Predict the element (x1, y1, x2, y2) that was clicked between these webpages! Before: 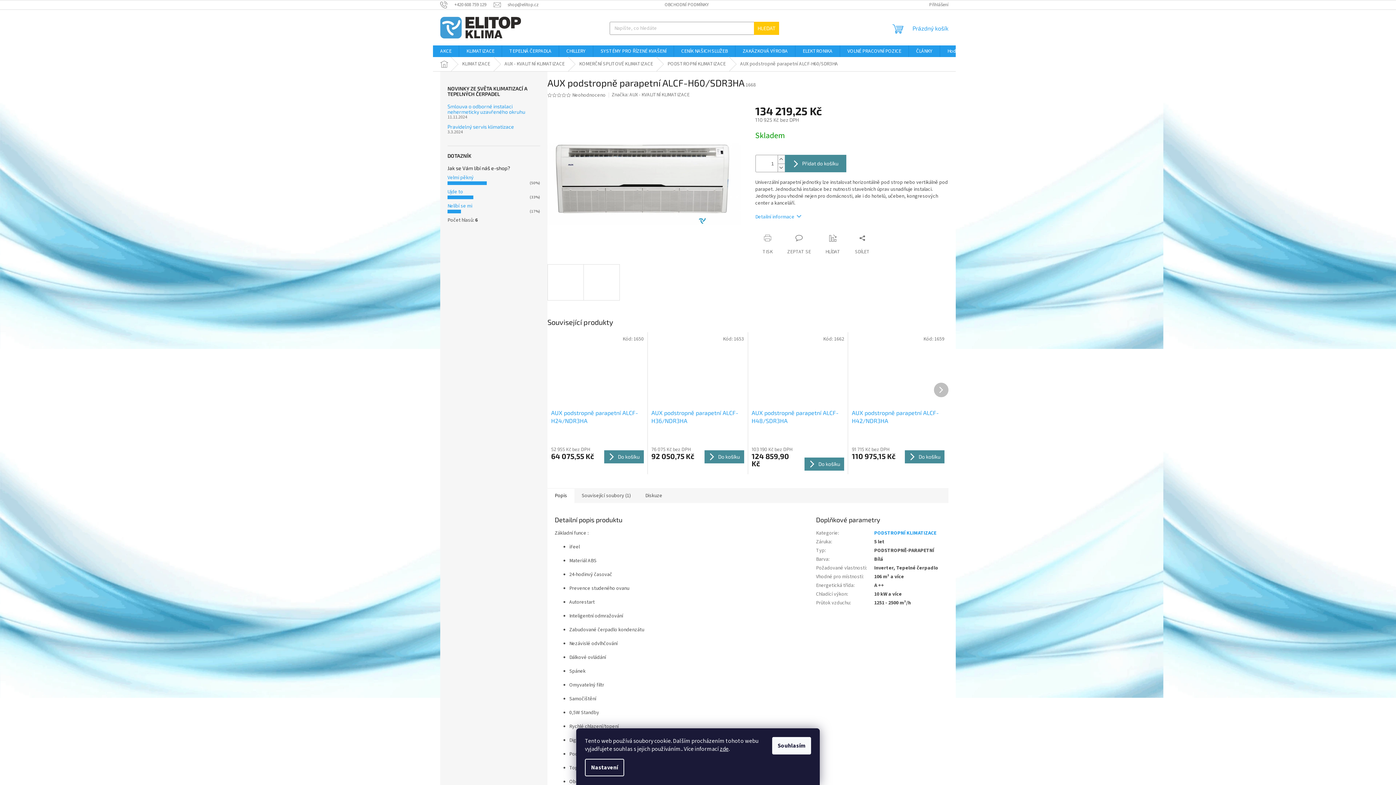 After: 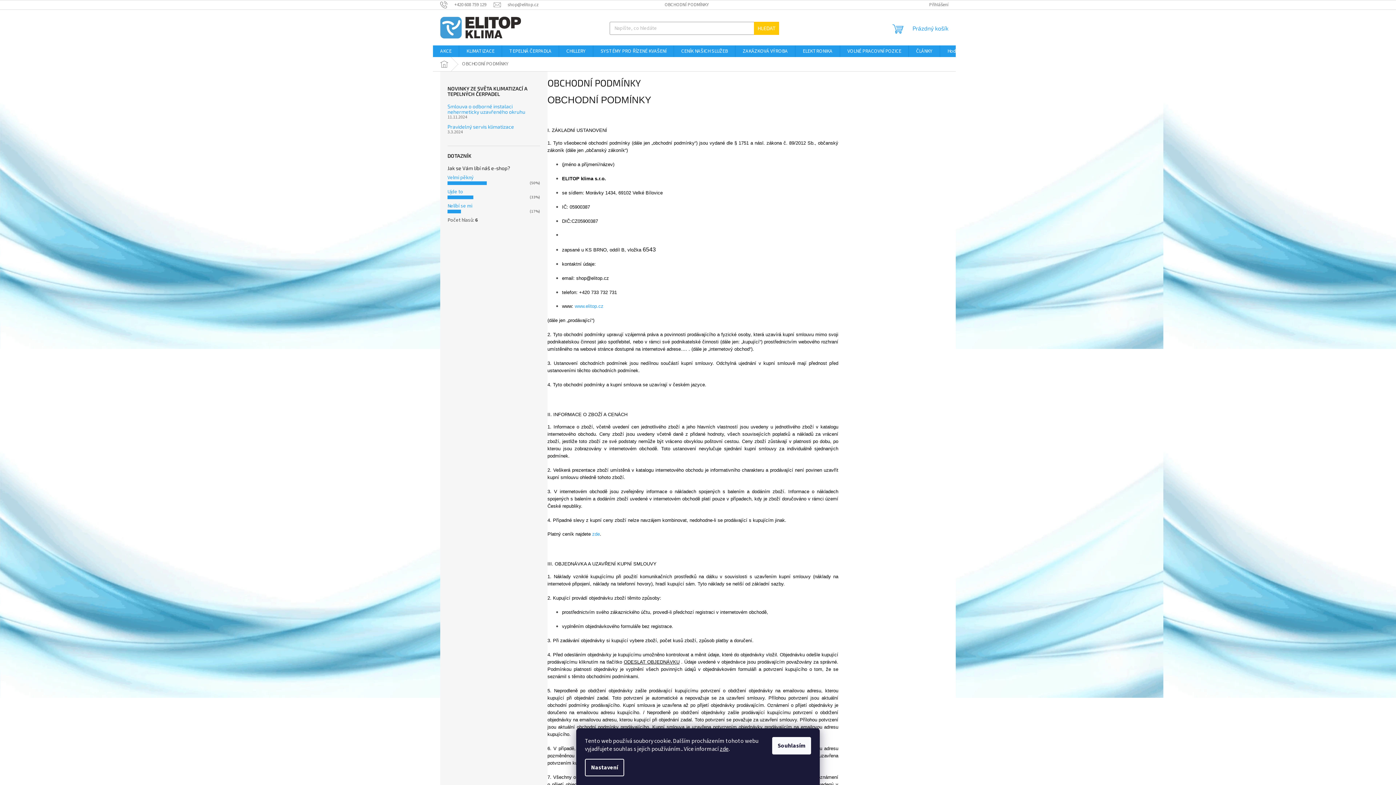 Action: label: OBCHODNÍ PODMÍNKY bbox: (657, 0, 716, 9)